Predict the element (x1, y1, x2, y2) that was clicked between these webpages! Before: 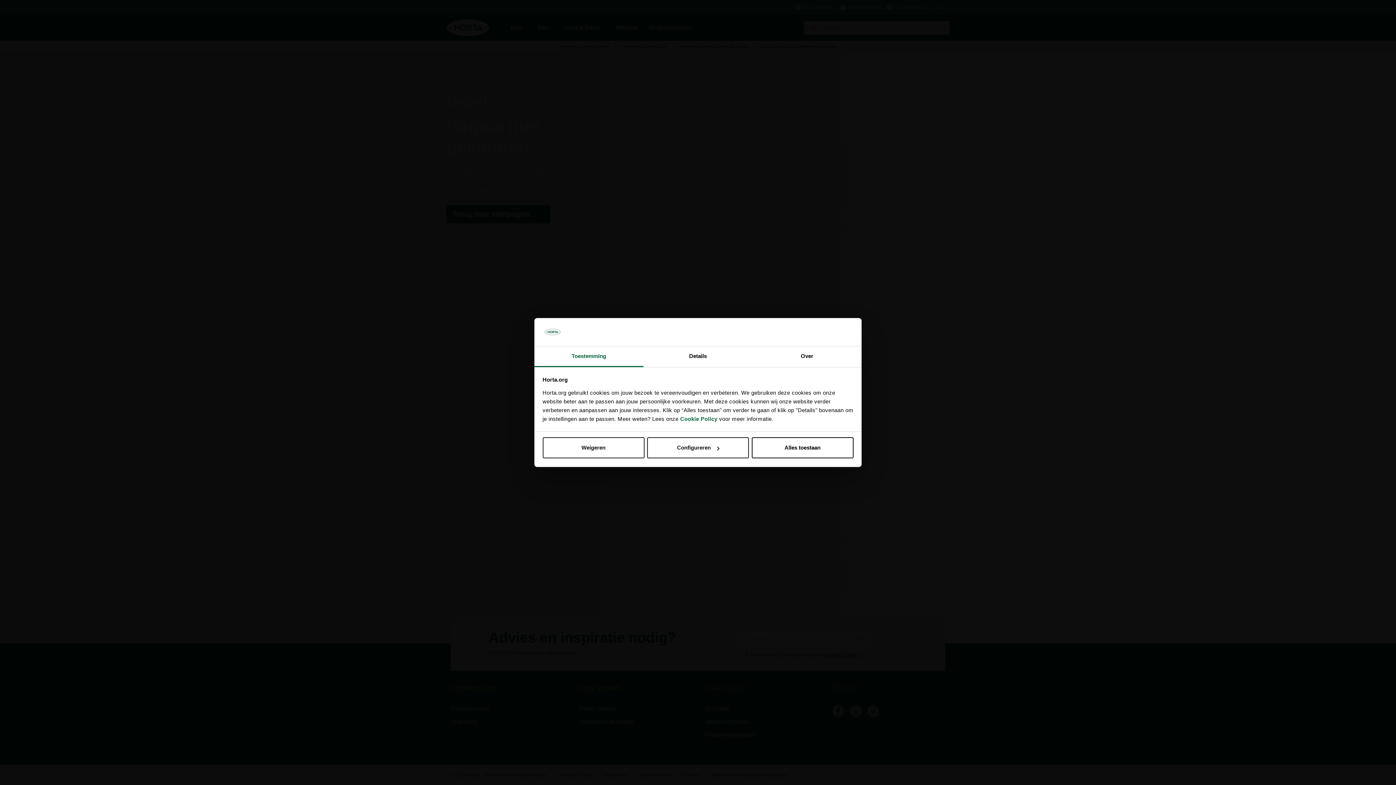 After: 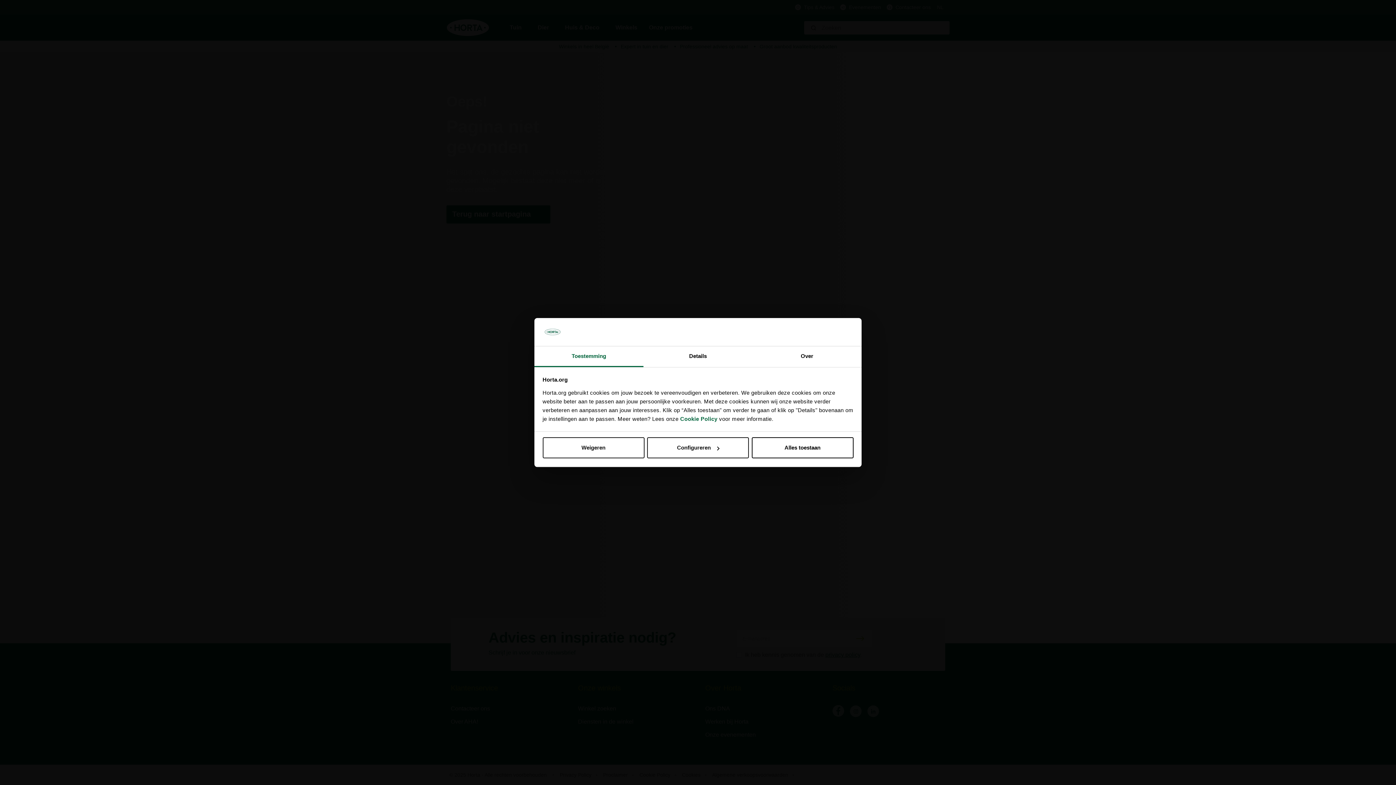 Action: label: Toestemming bbox: (534, 346, 643, 367)